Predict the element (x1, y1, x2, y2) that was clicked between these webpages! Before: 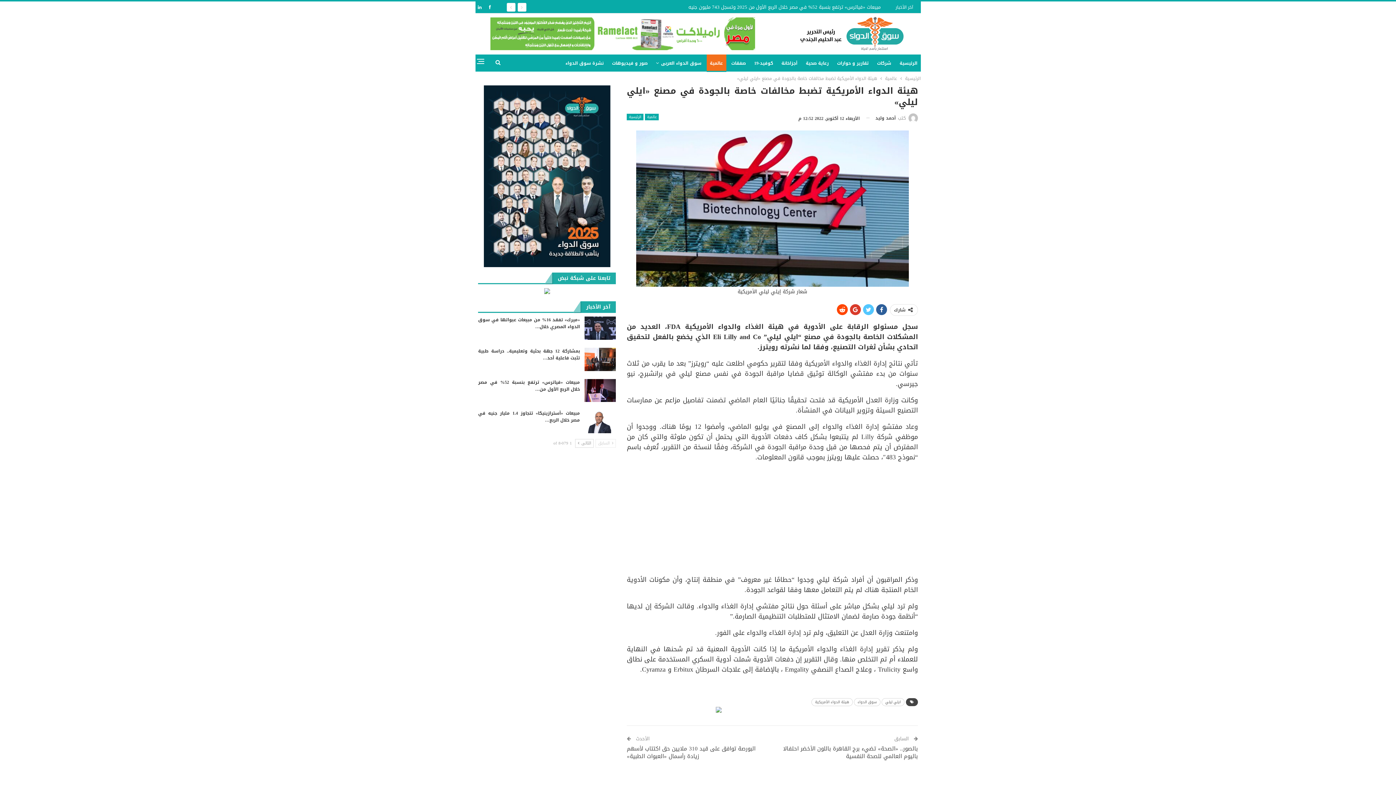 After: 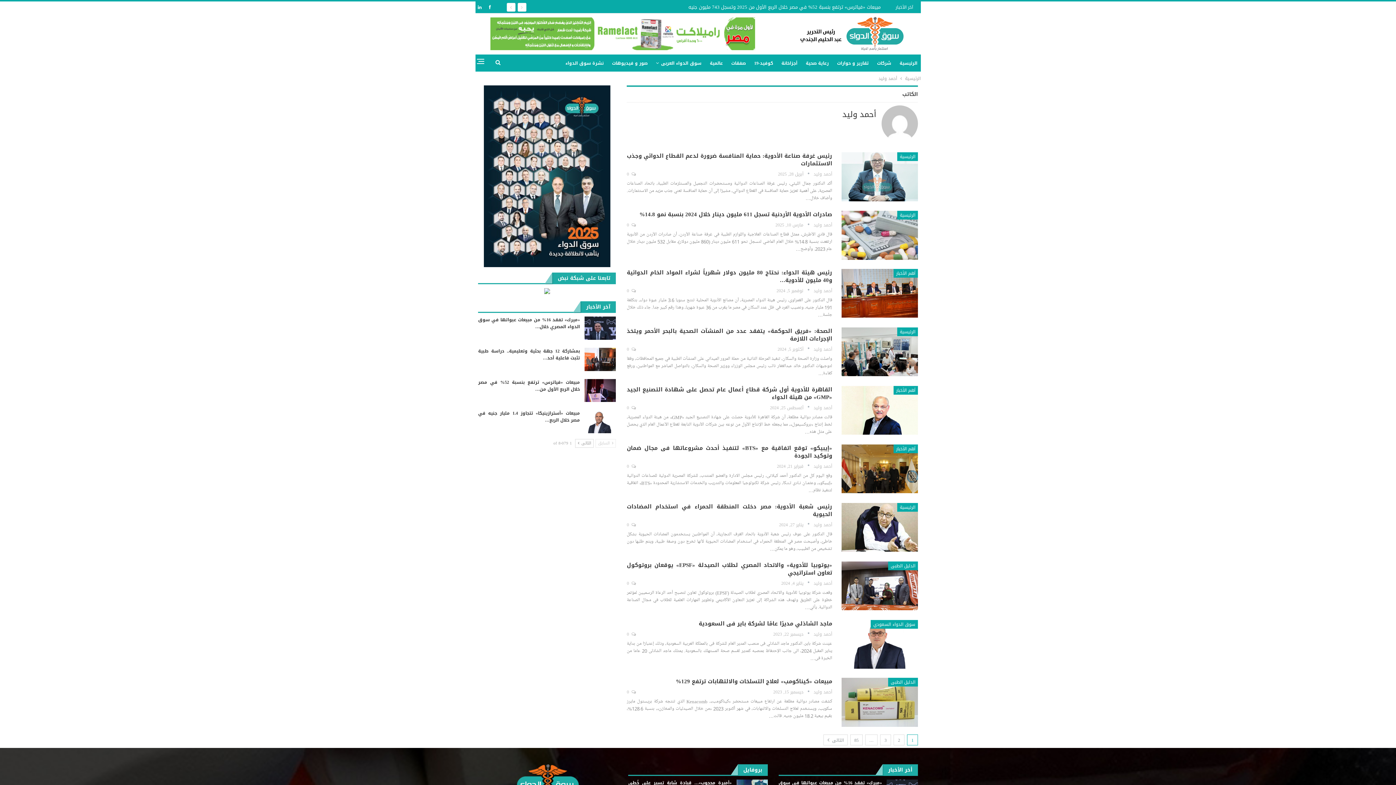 Action: label: كتب أحمد وليد bbox: (875, 113, 918, 123)